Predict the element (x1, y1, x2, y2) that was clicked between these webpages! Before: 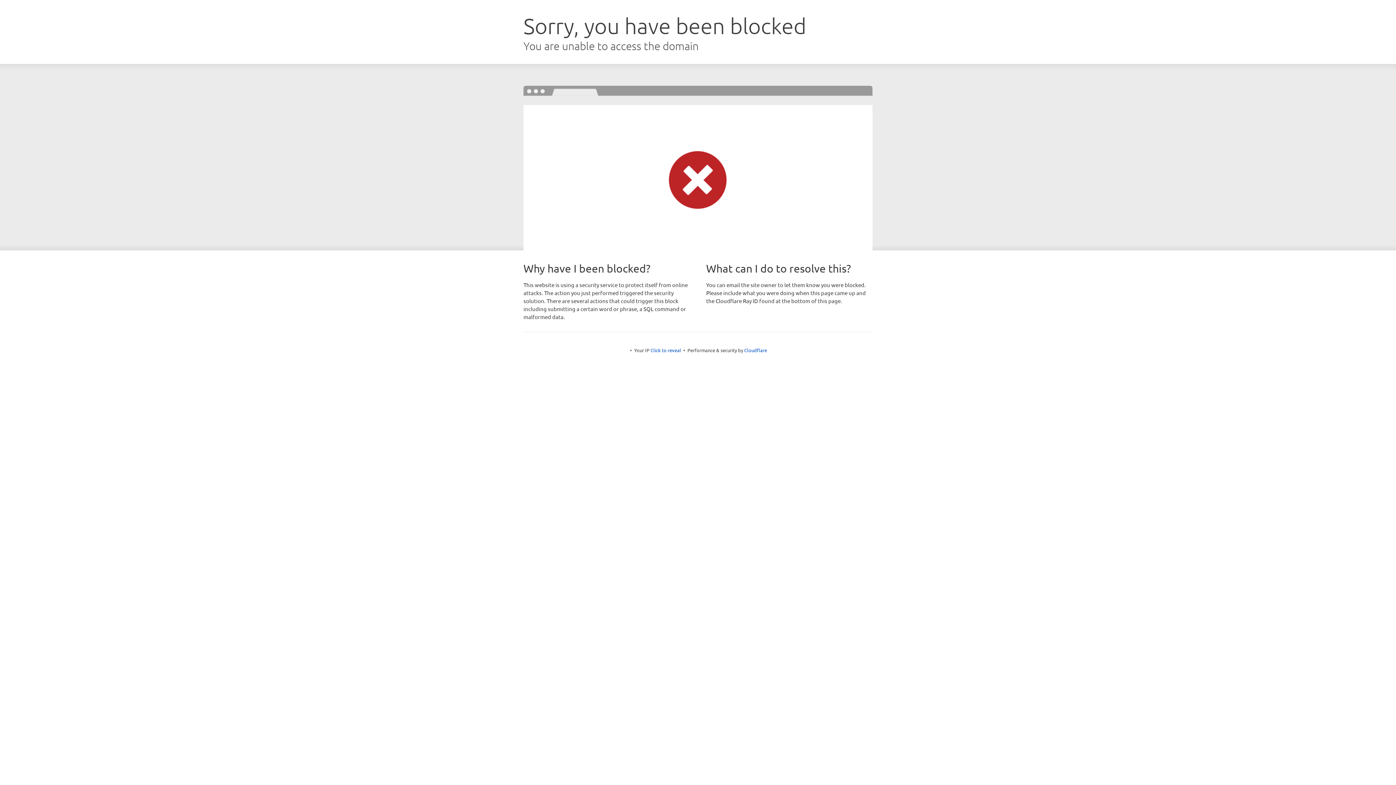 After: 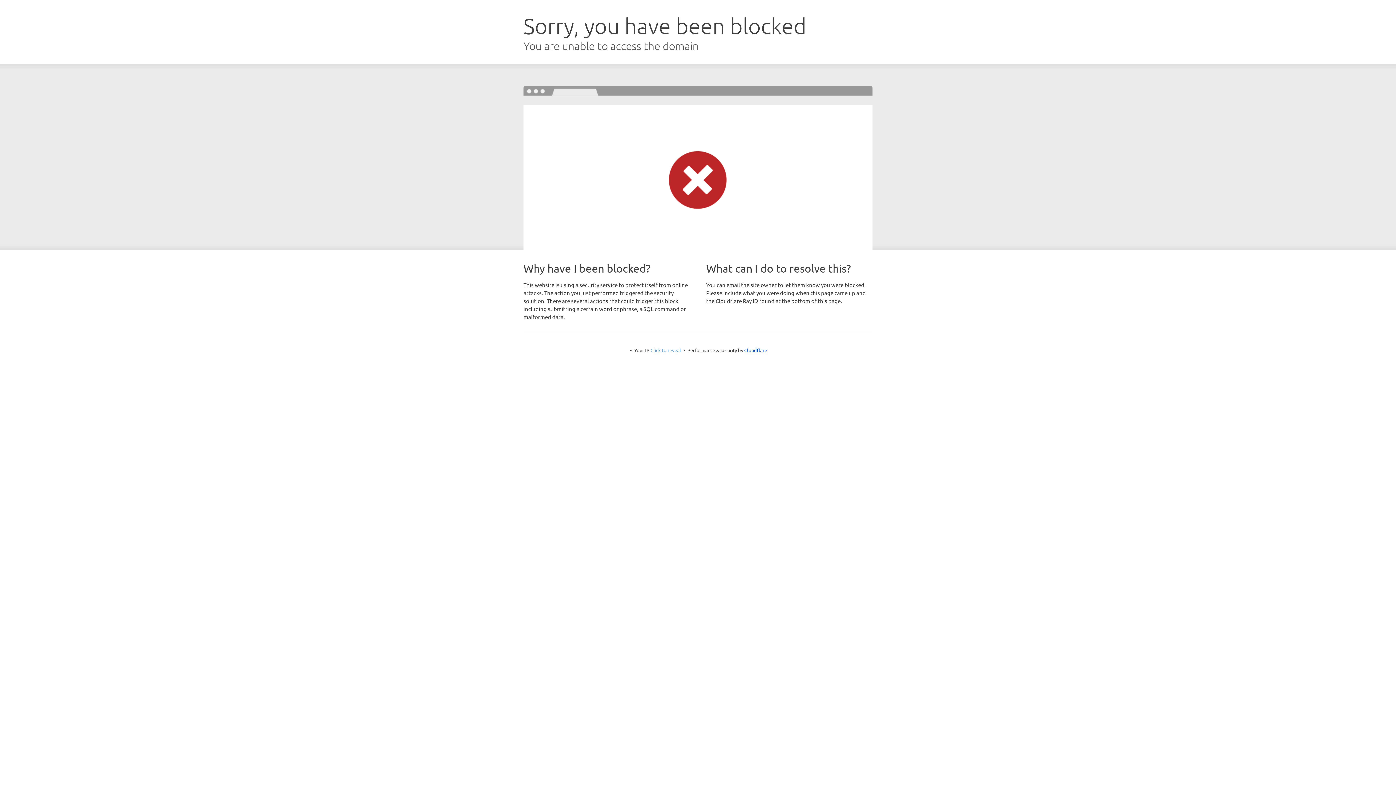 Action: label: Click to reveal bbox: (650, 347, 681, 353)